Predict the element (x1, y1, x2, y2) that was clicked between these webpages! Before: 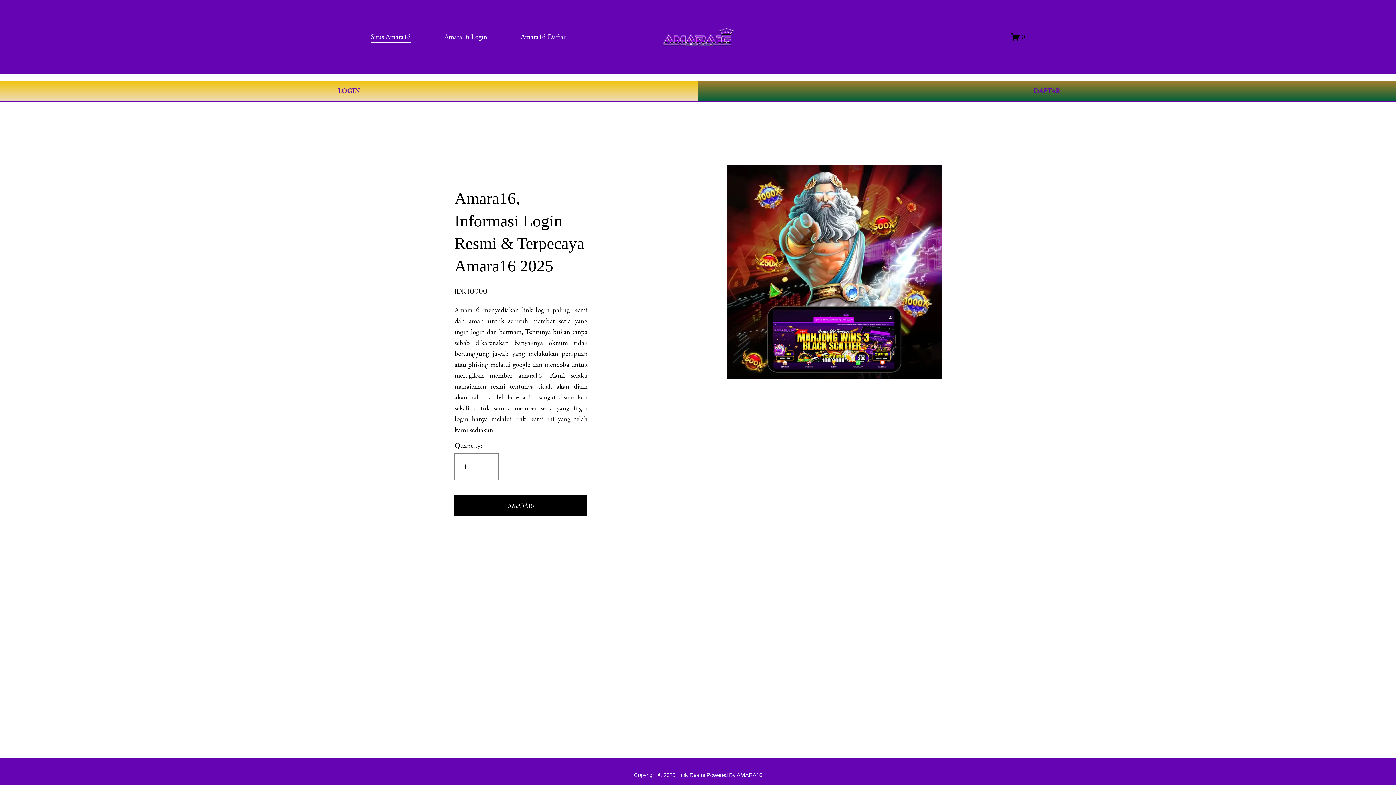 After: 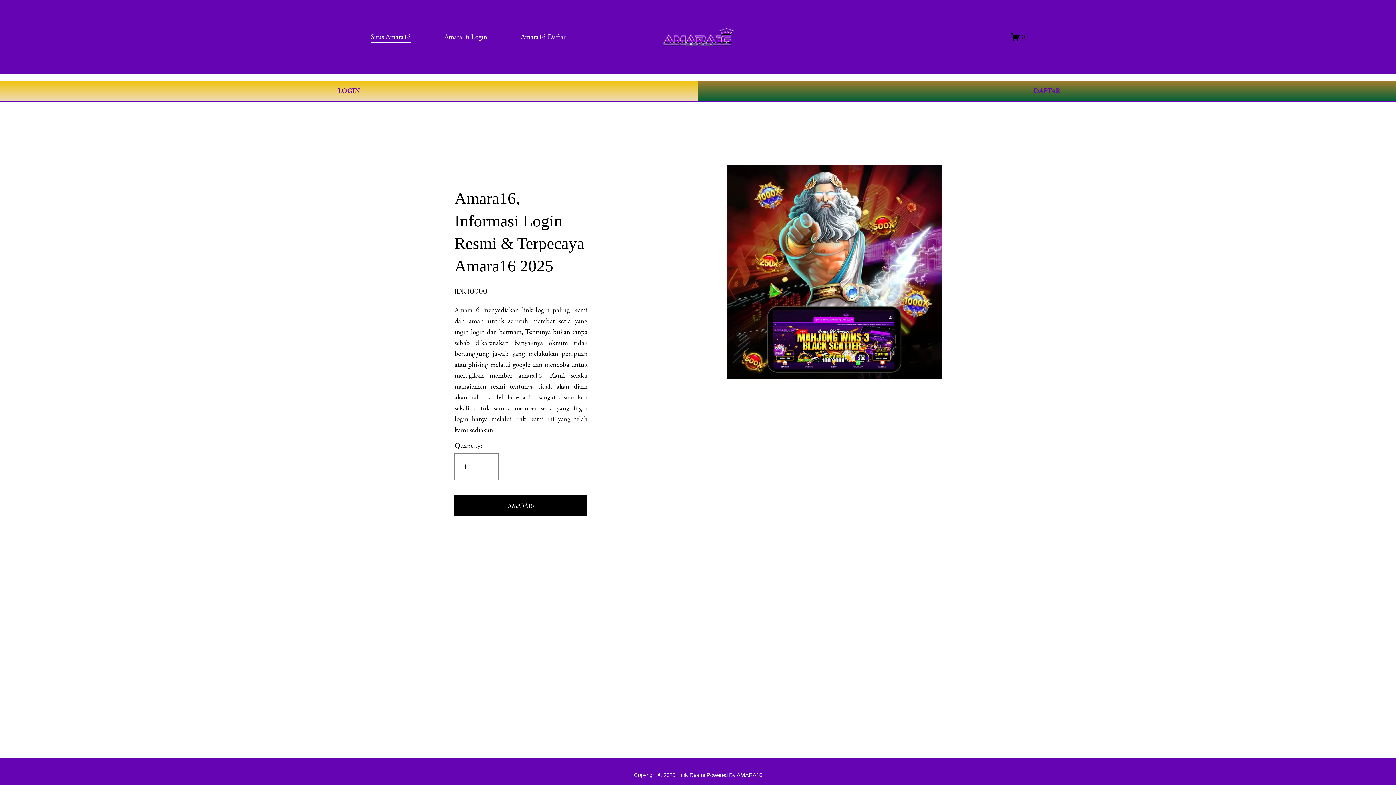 Action: bbox: (663, 27, 734, 46)